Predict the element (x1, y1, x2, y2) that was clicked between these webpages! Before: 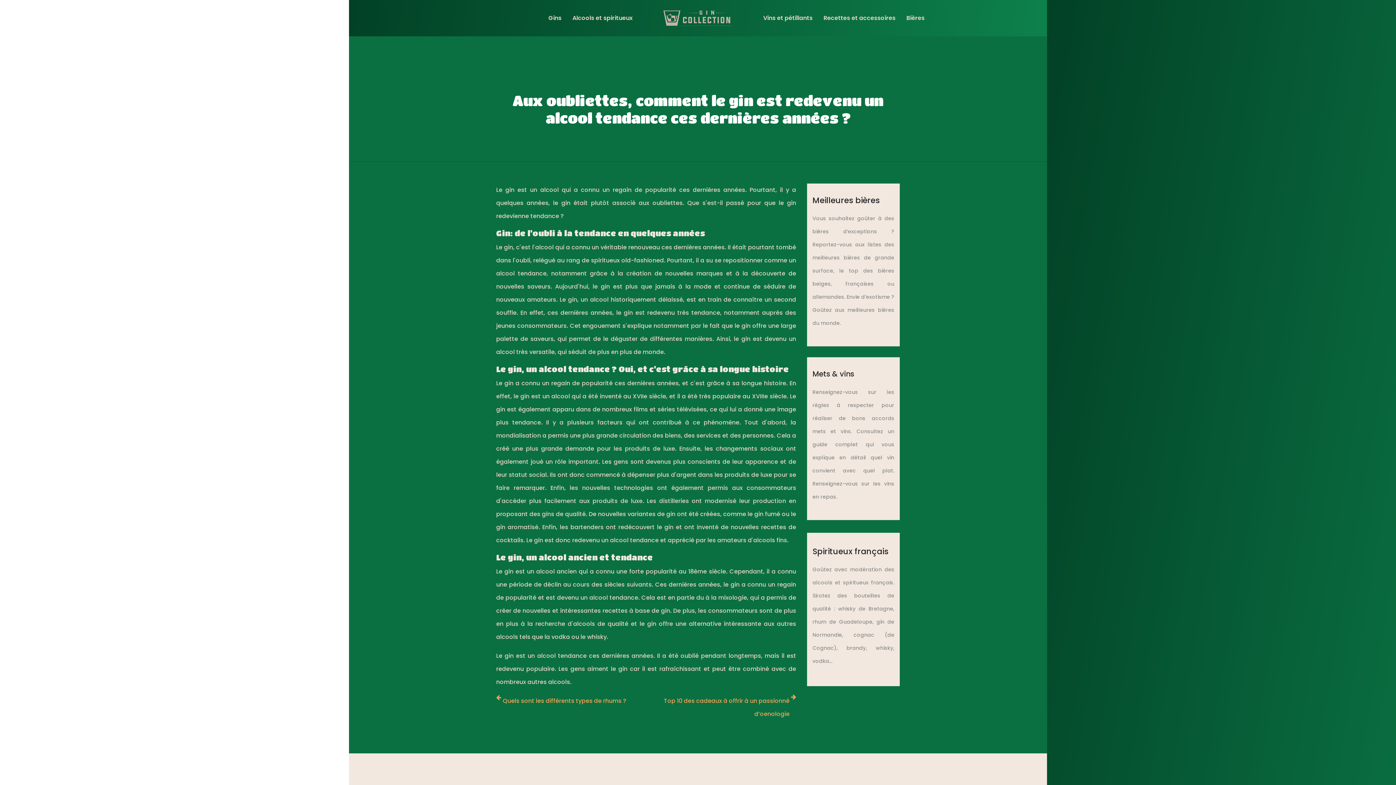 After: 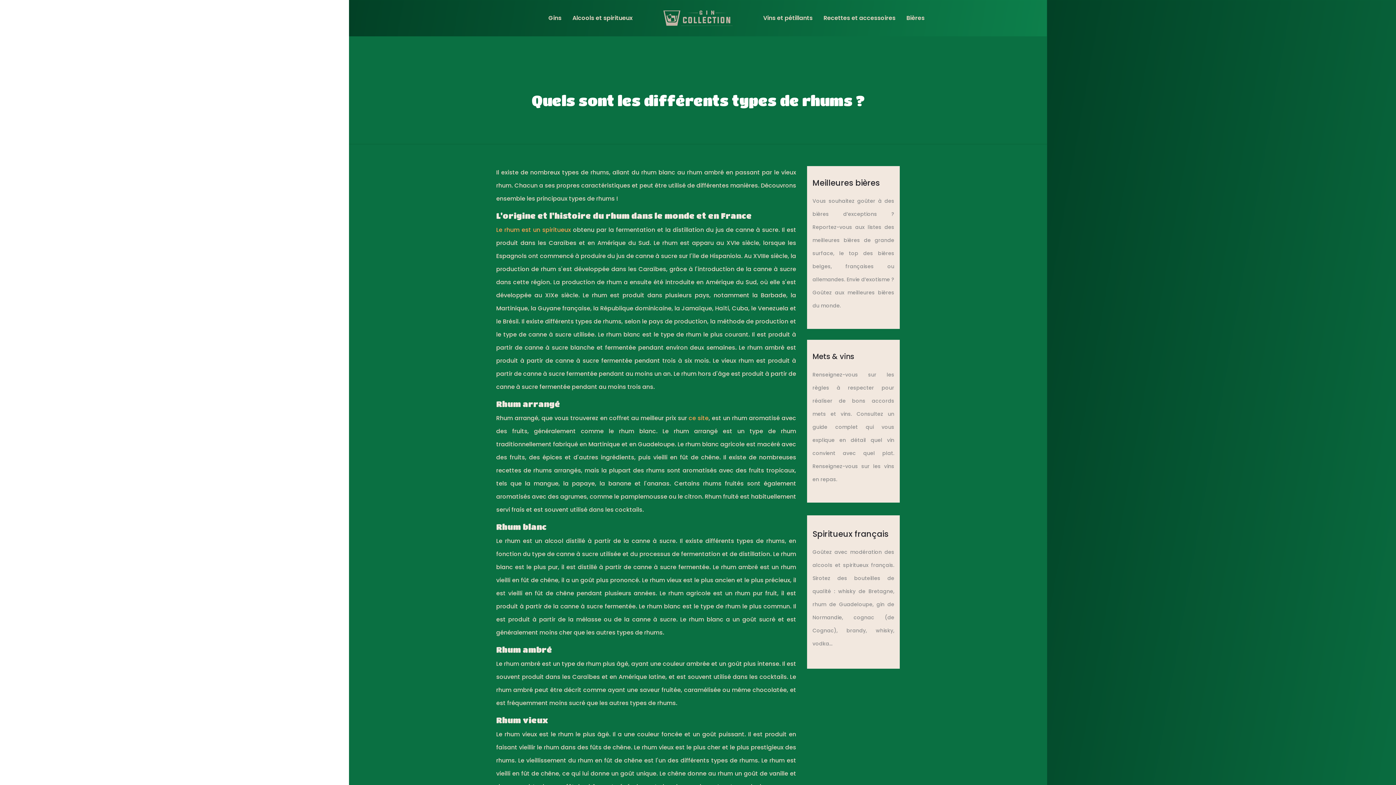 Action: label: Quels sont les différents types de rhums ? bbox: (496, 694, 626, 708)